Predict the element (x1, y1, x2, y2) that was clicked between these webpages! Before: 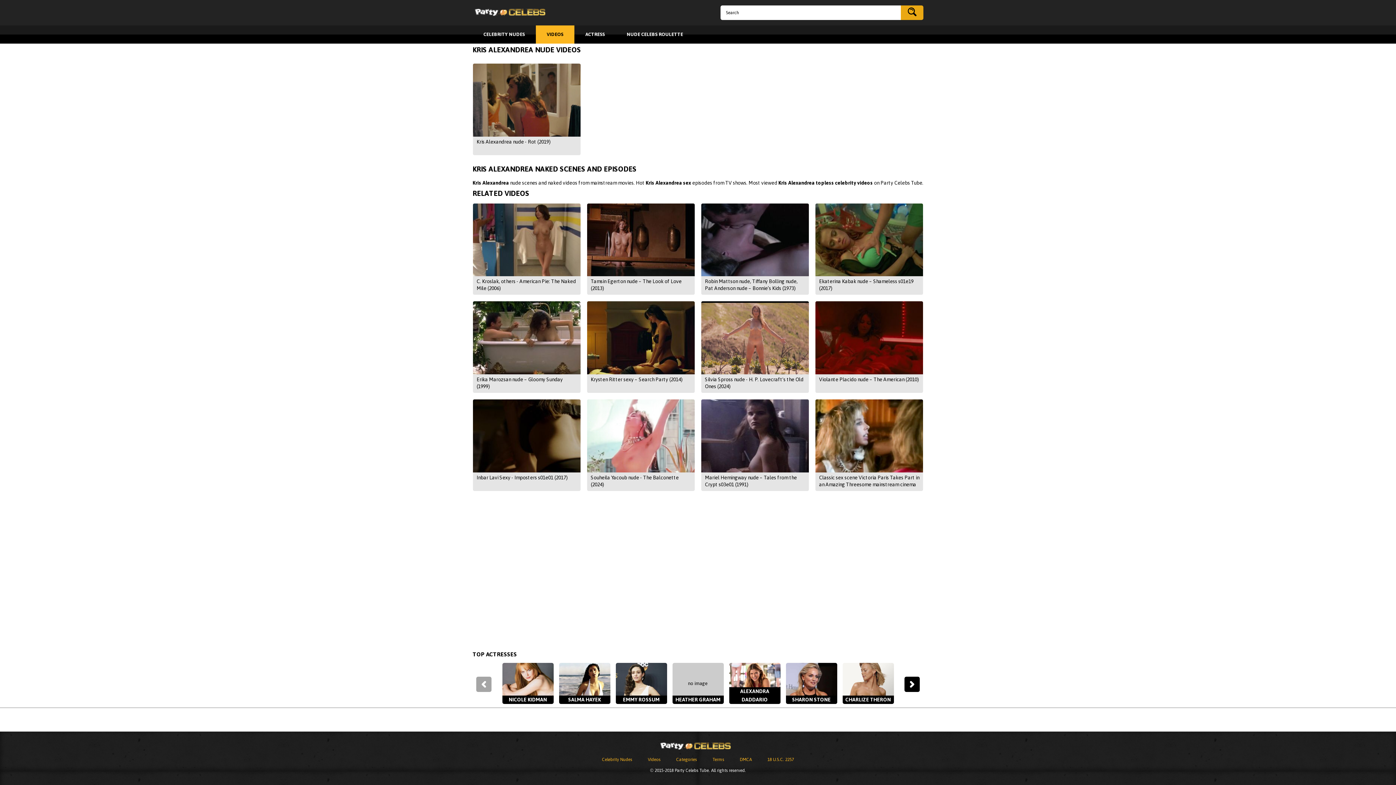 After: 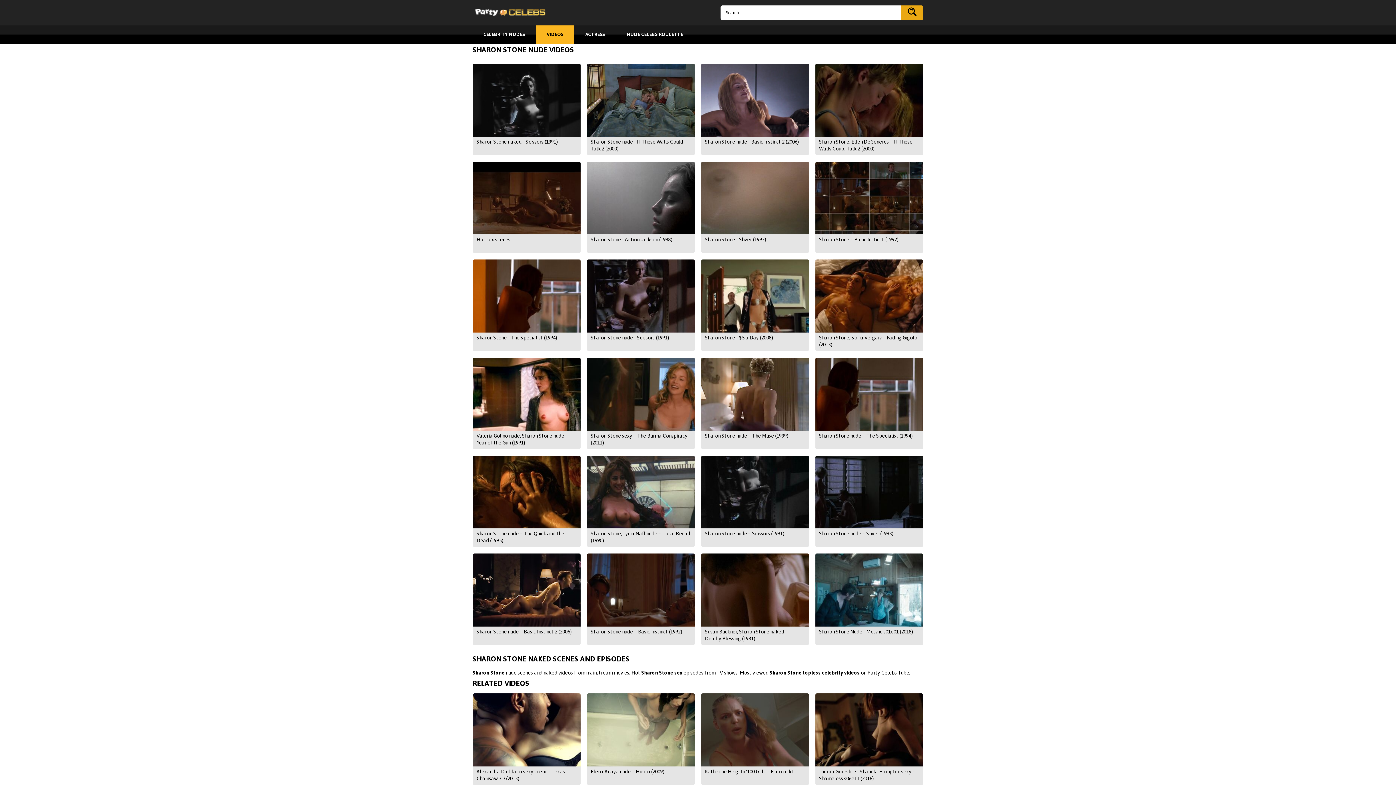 Action: bbox: (786, 663, 837, 704) label: SHARON STONE